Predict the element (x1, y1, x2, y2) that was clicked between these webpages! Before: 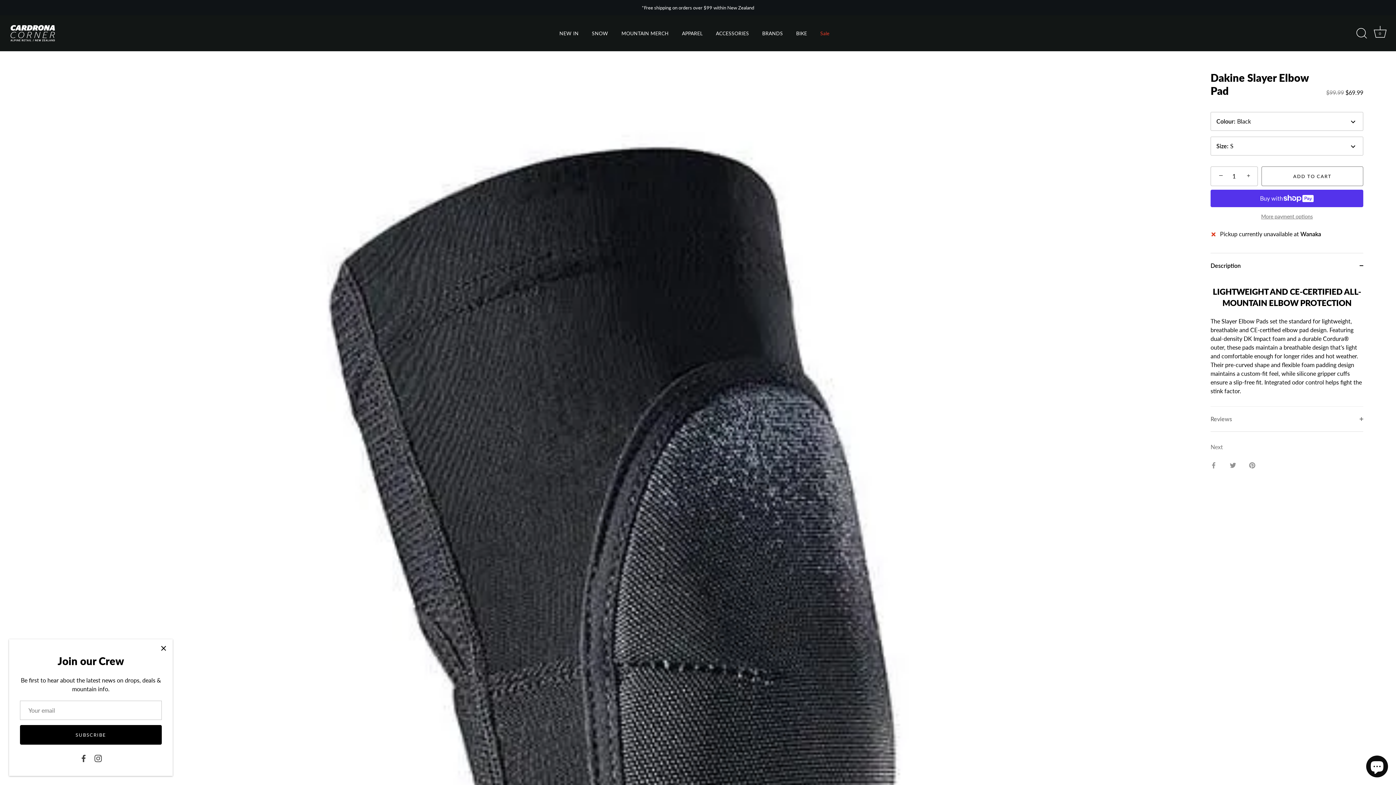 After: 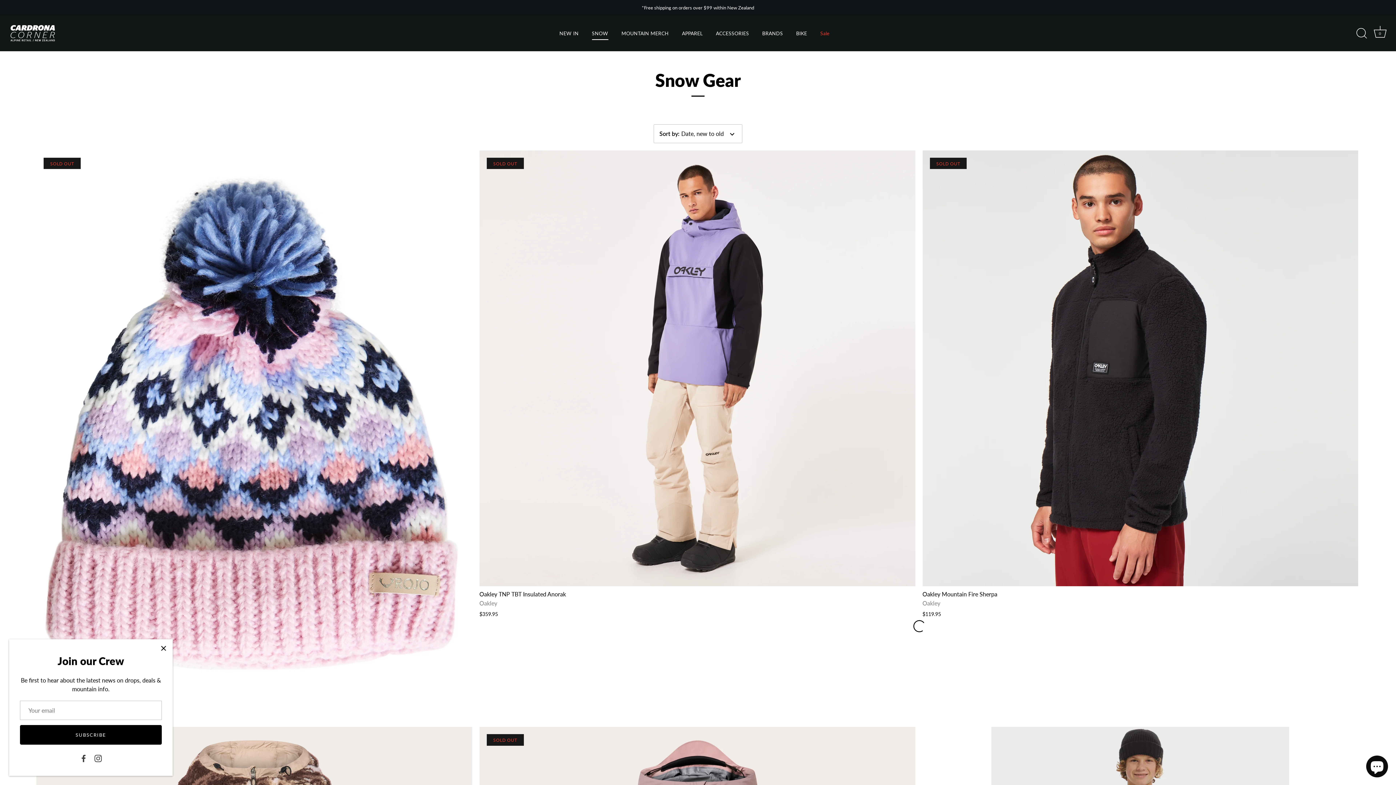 Action: bbox: (586, 26, 614, 40) label: SNOW